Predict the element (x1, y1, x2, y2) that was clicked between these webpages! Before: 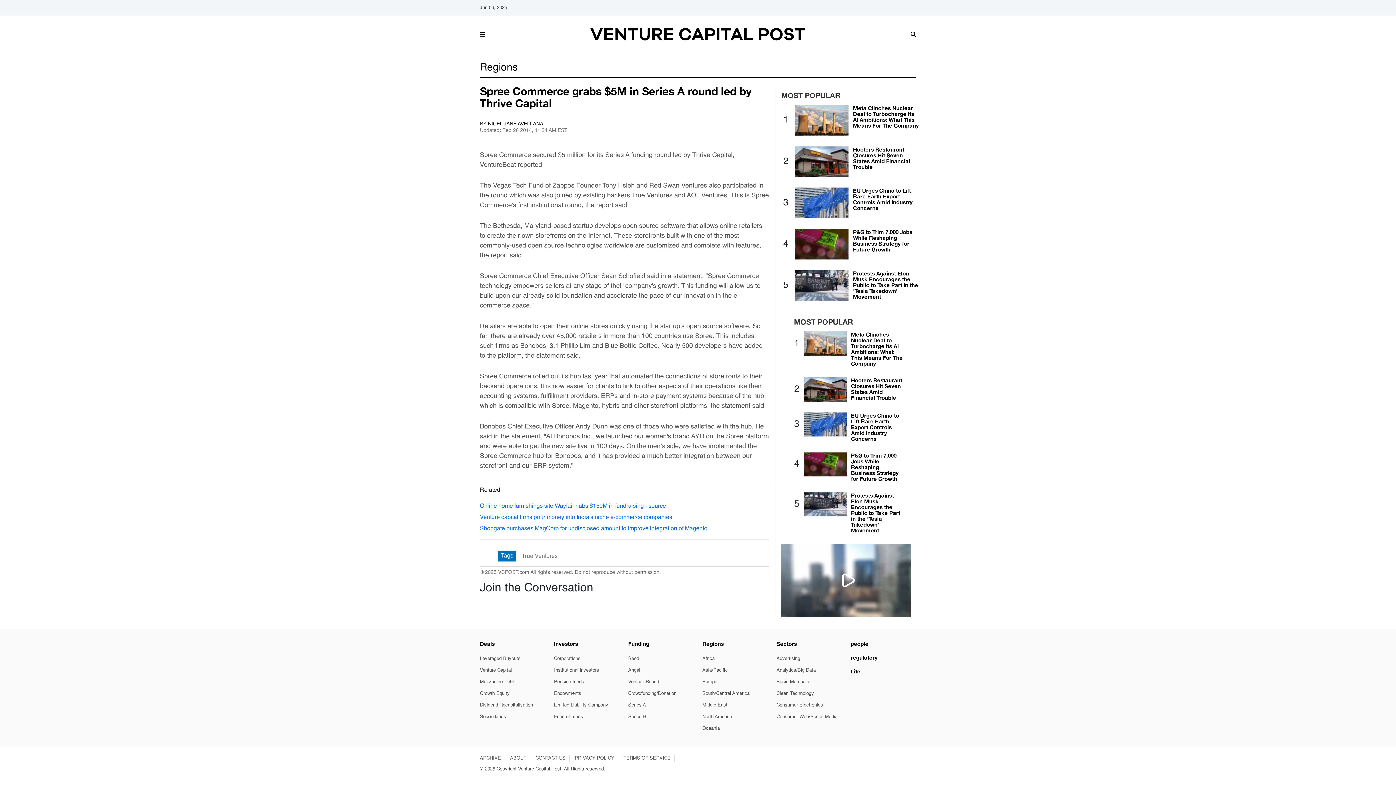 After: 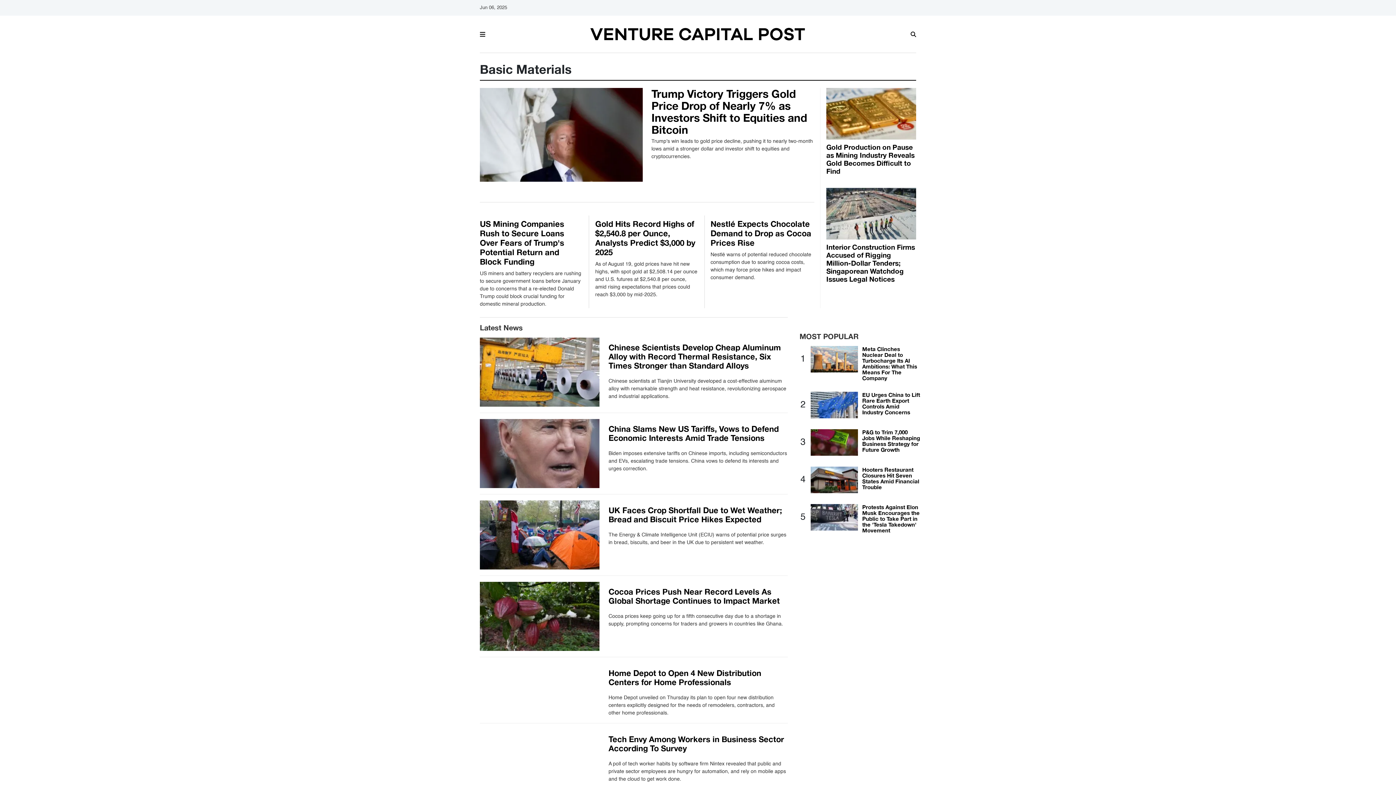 Action: bbox: (776, 678, 809, 685) label: Basic Materials